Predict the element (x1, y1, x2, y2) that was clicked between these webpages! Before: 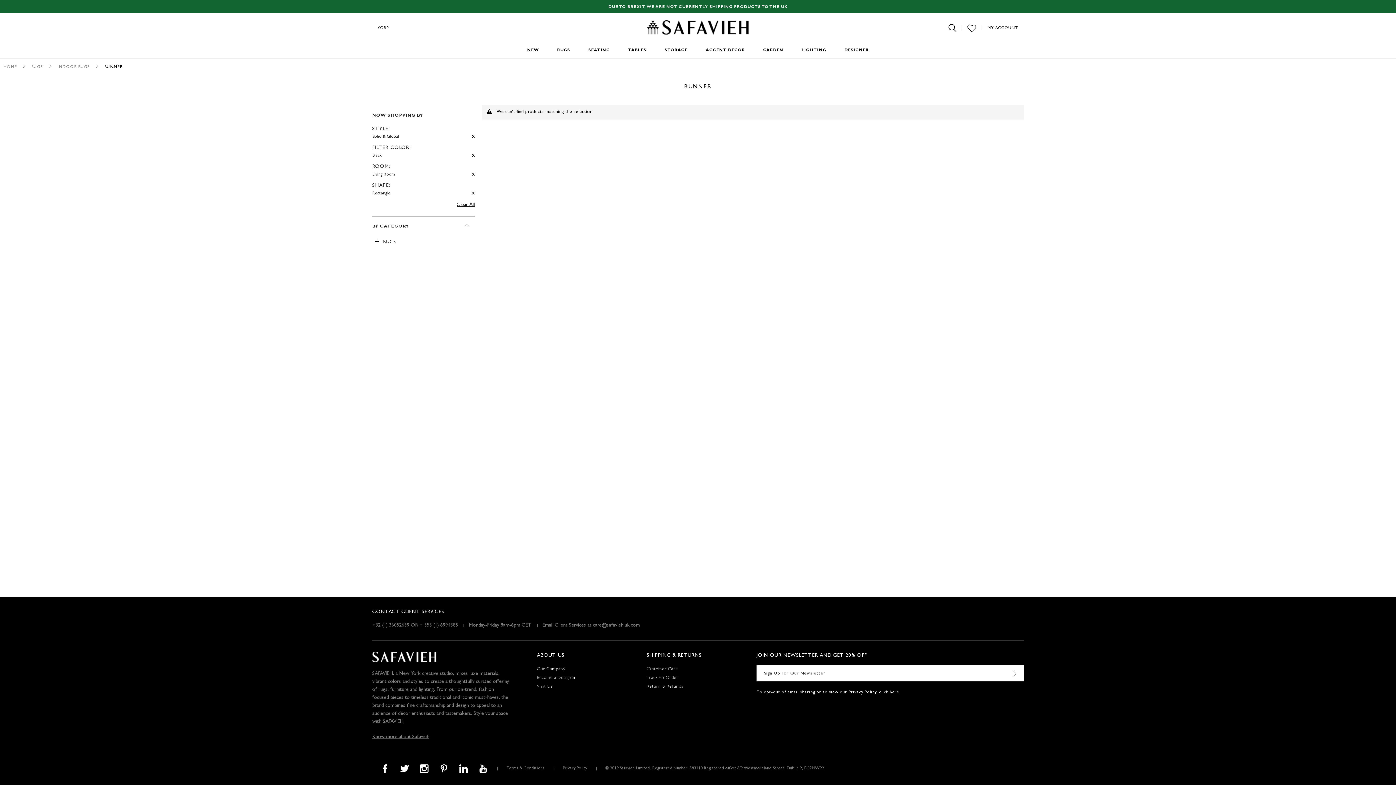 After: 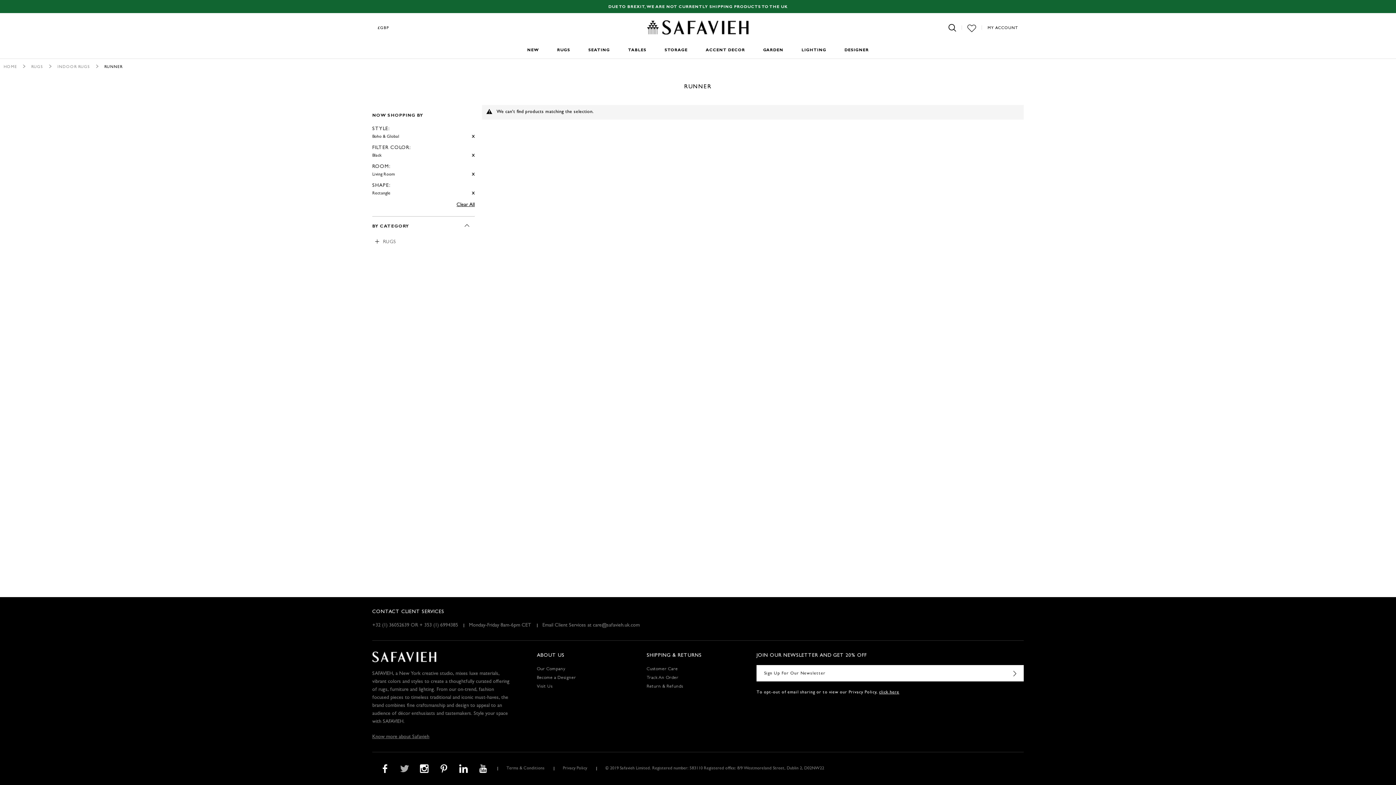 Action: bbox: (395, 763, 413, 774)